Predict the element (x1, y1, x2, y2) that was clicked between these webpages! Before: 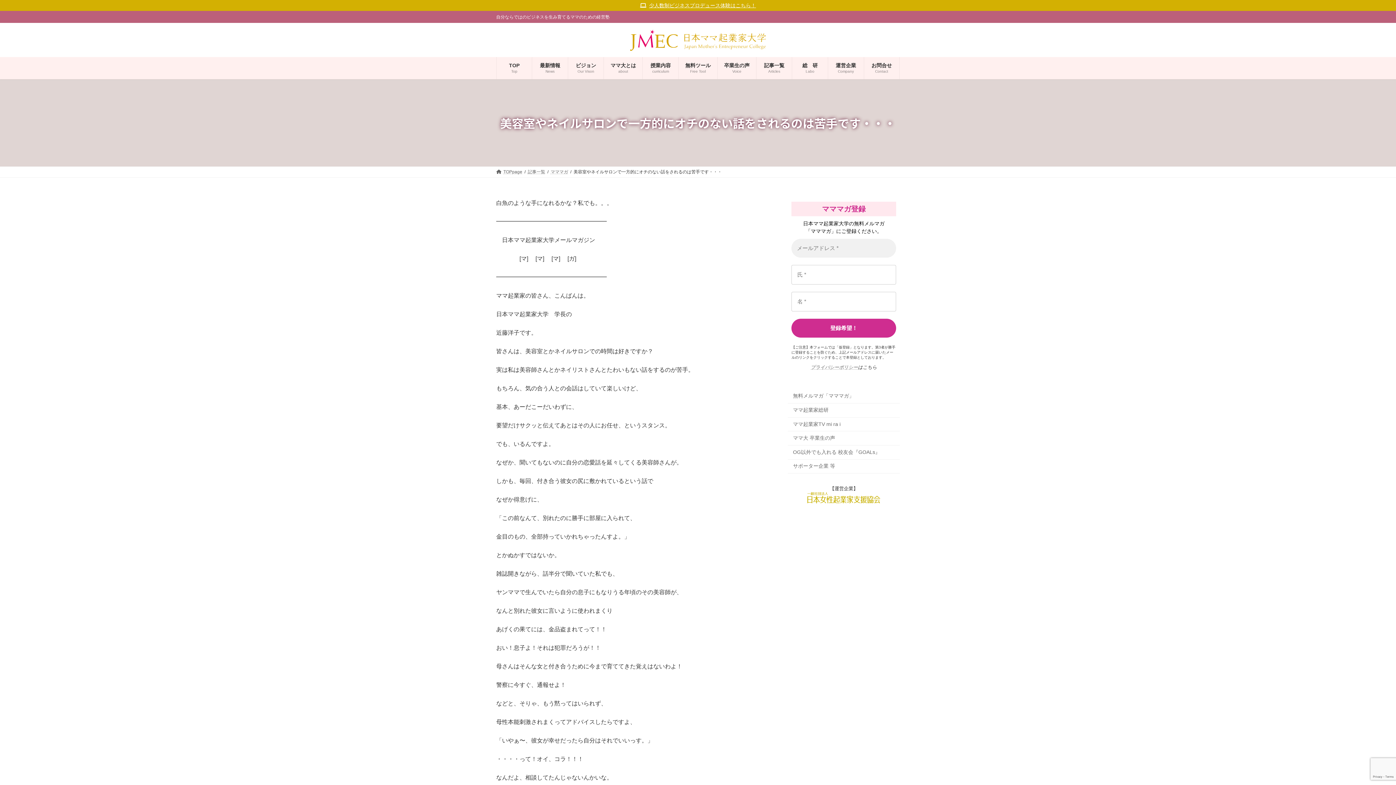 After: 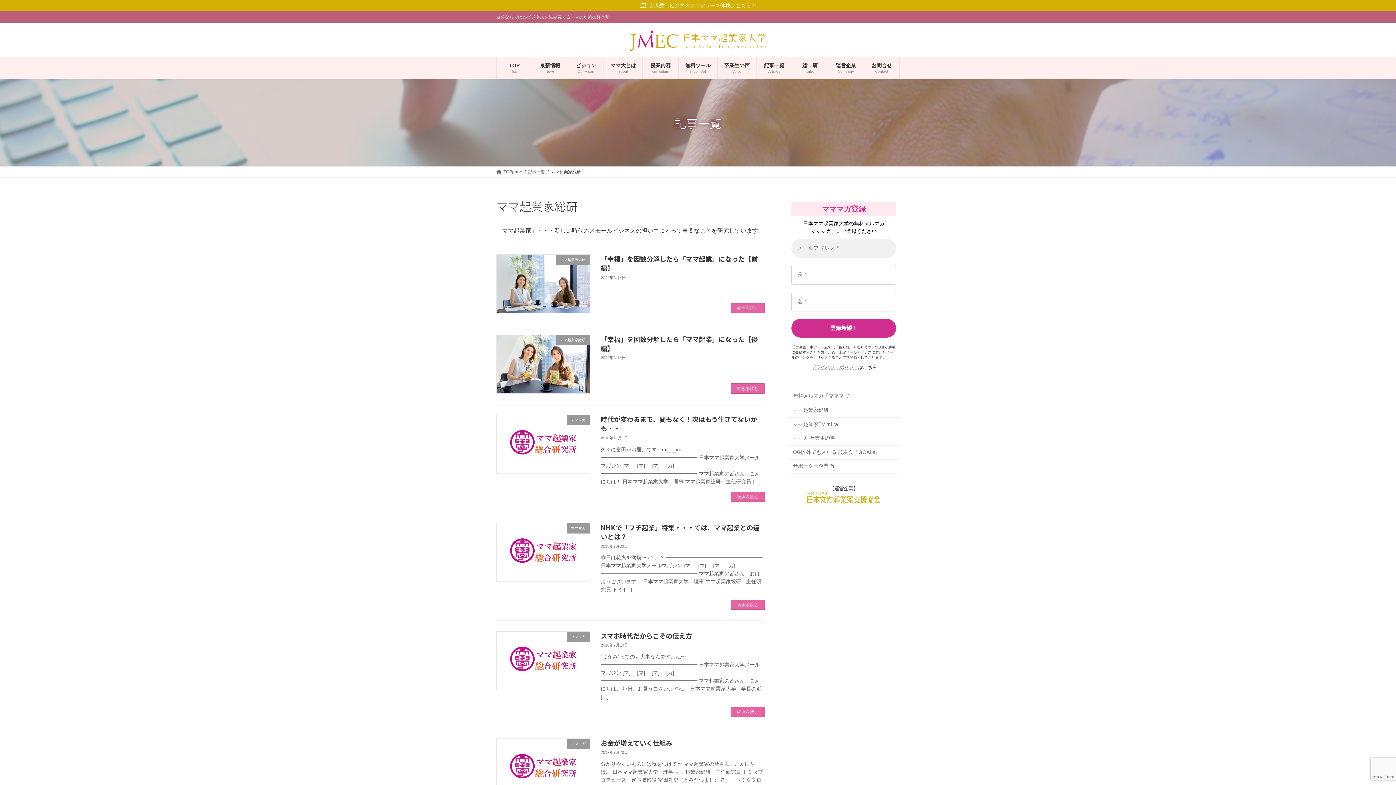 Action: label: ママ起業家総研 bbox: (788, 403, 900, 417)